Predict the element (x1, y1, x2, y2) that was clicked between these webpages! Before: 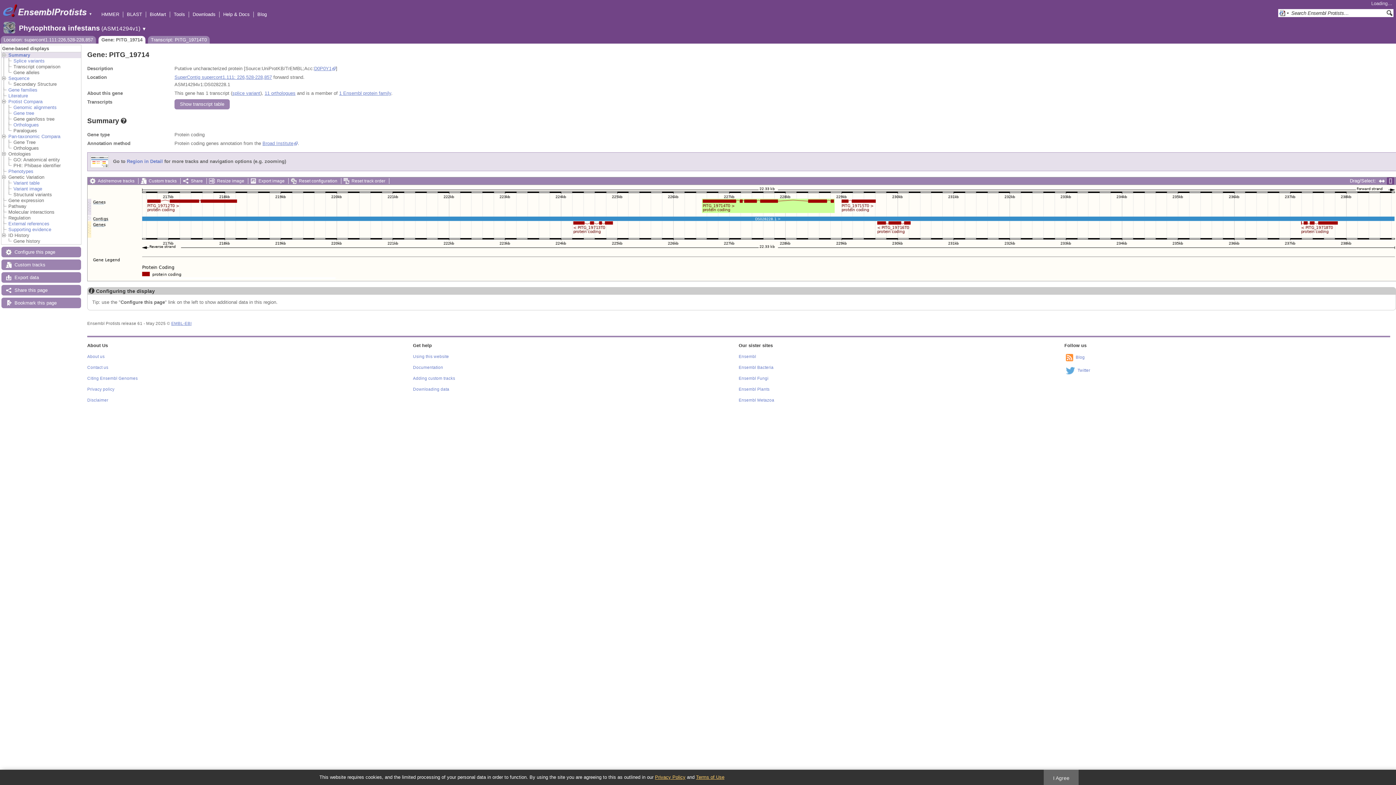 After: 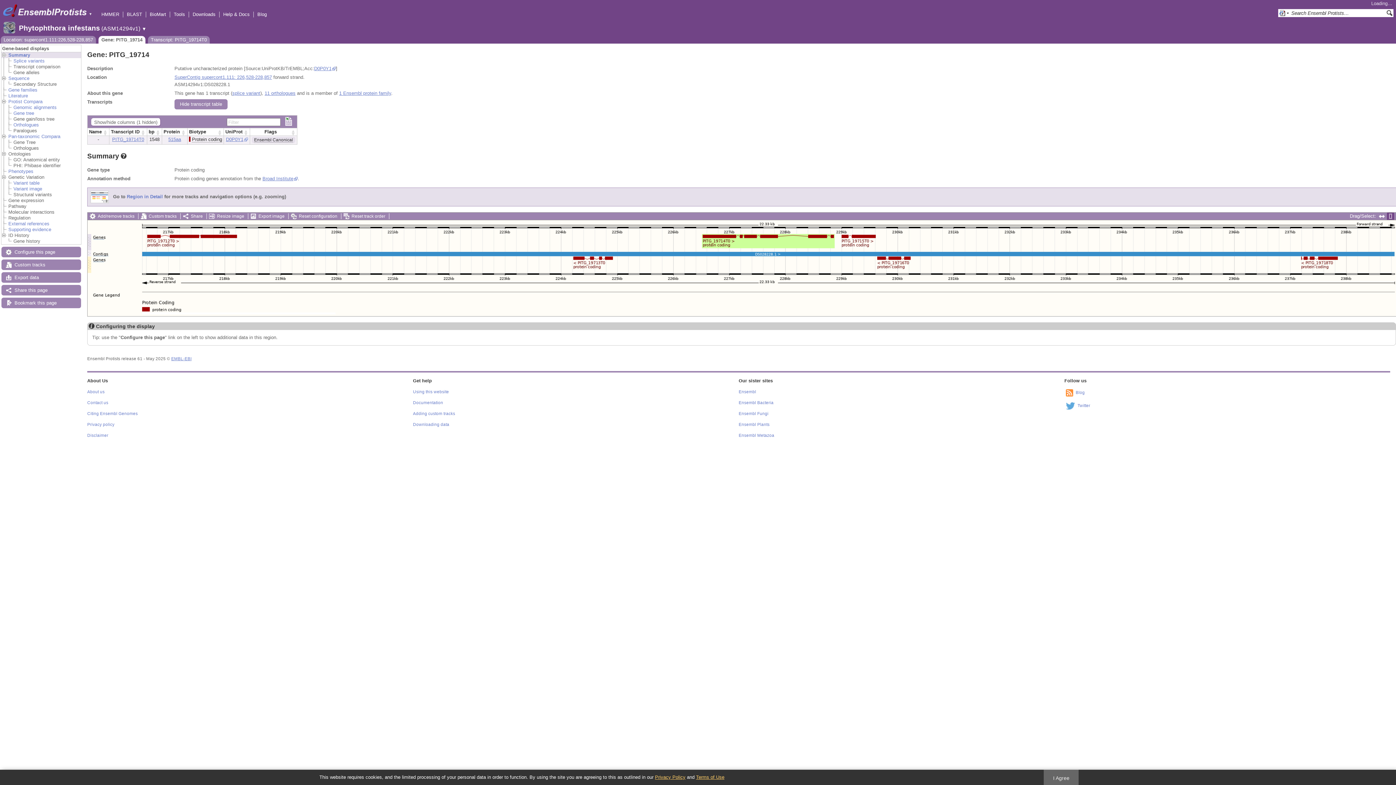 Action: label: Show transcript table bbox: (174, 99, 229, 109)